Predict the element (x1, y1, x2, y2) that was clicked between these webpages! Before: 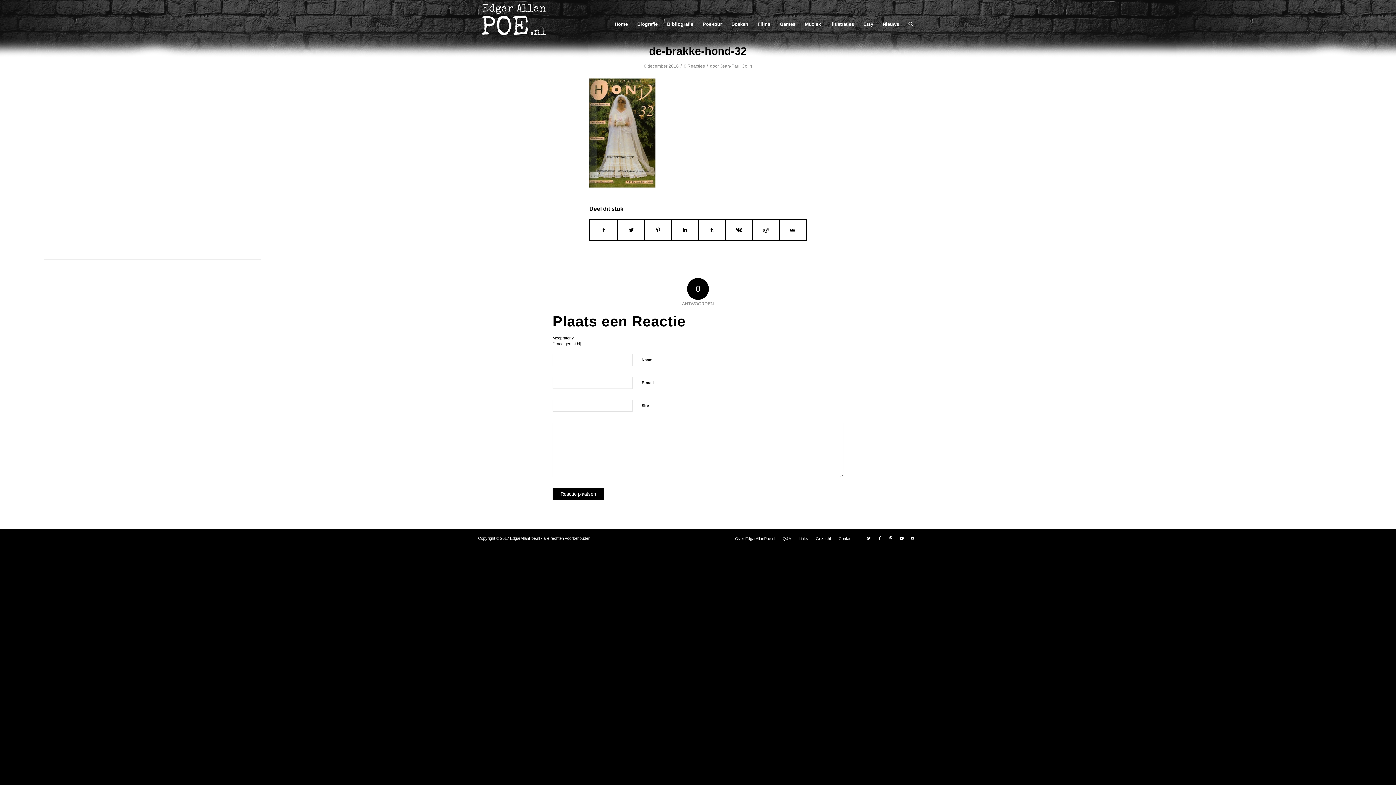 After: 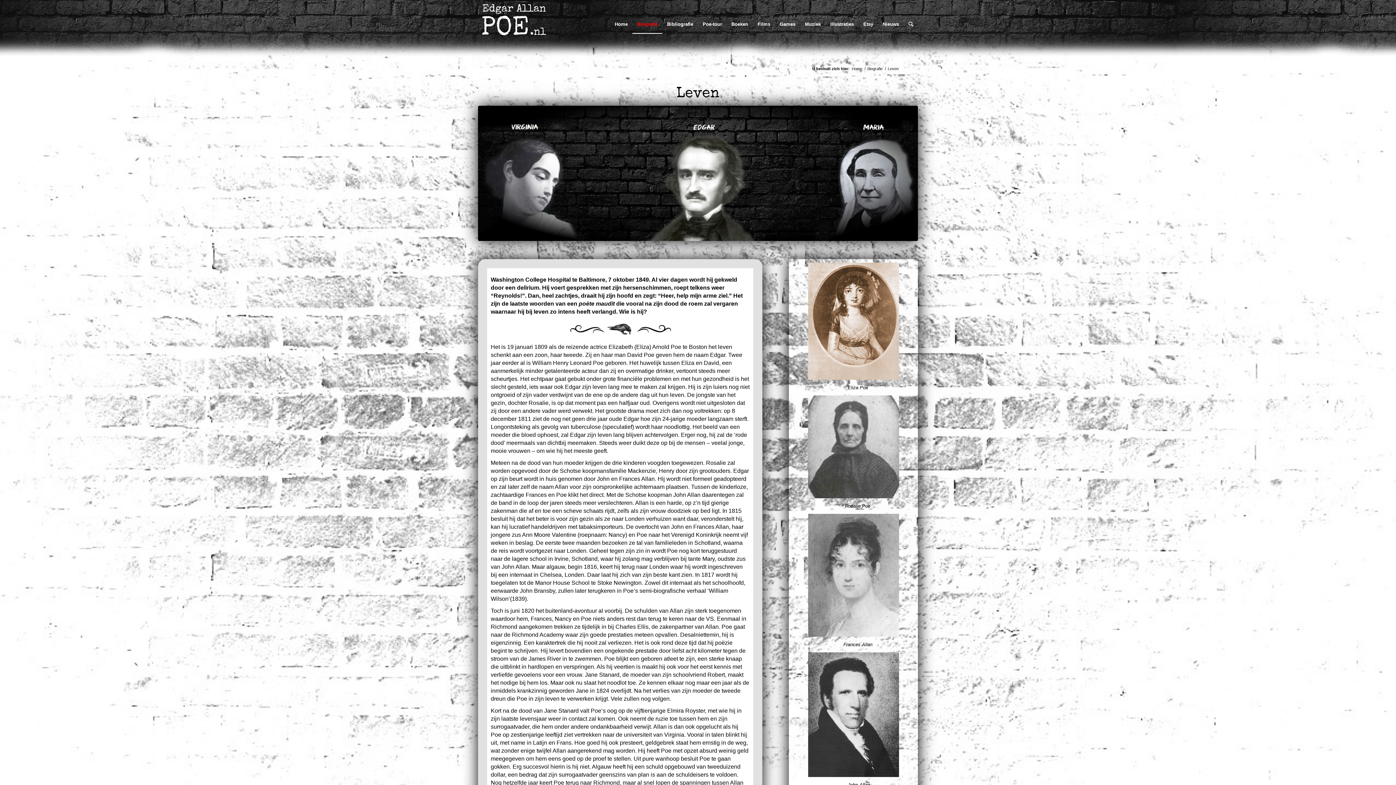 Action: label: Biografie bbox: (632, 21, 662, 26)